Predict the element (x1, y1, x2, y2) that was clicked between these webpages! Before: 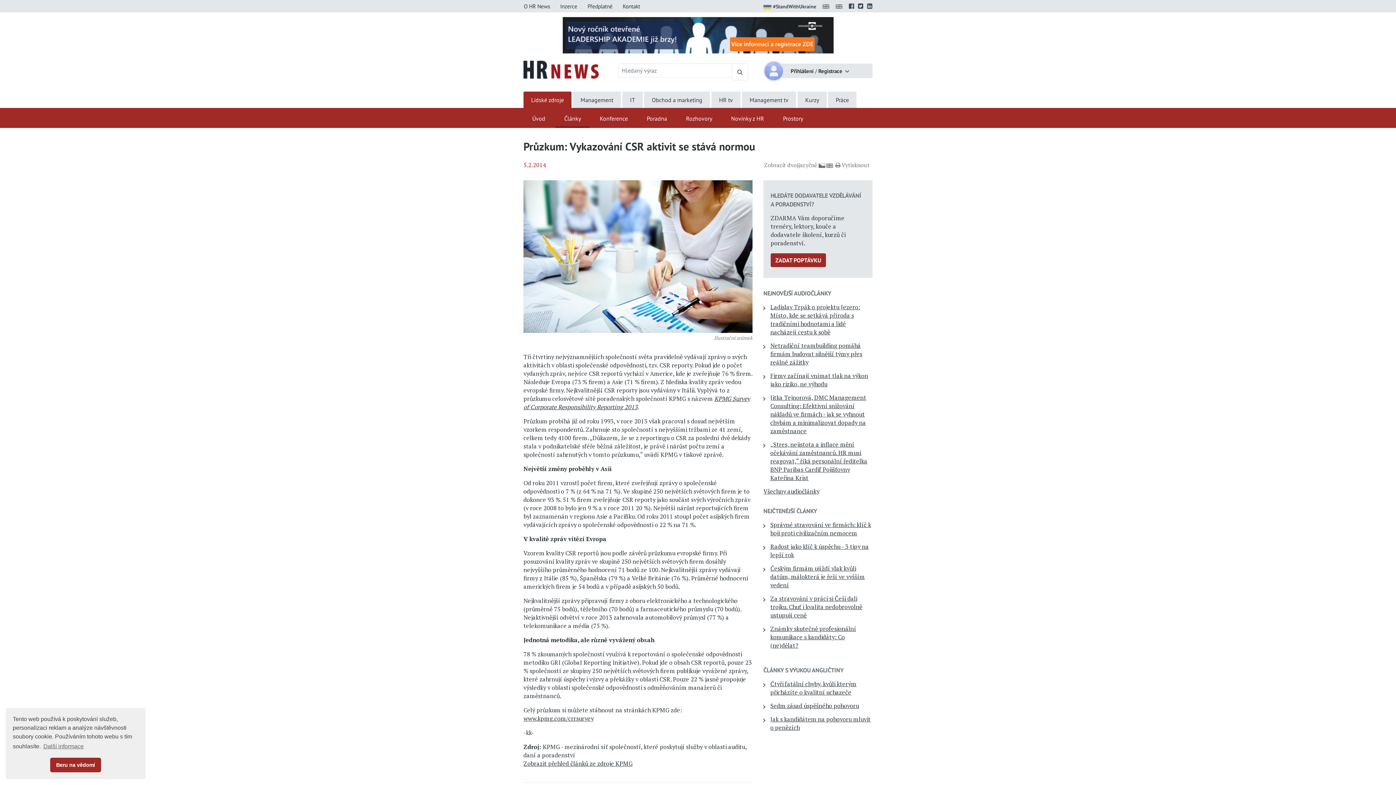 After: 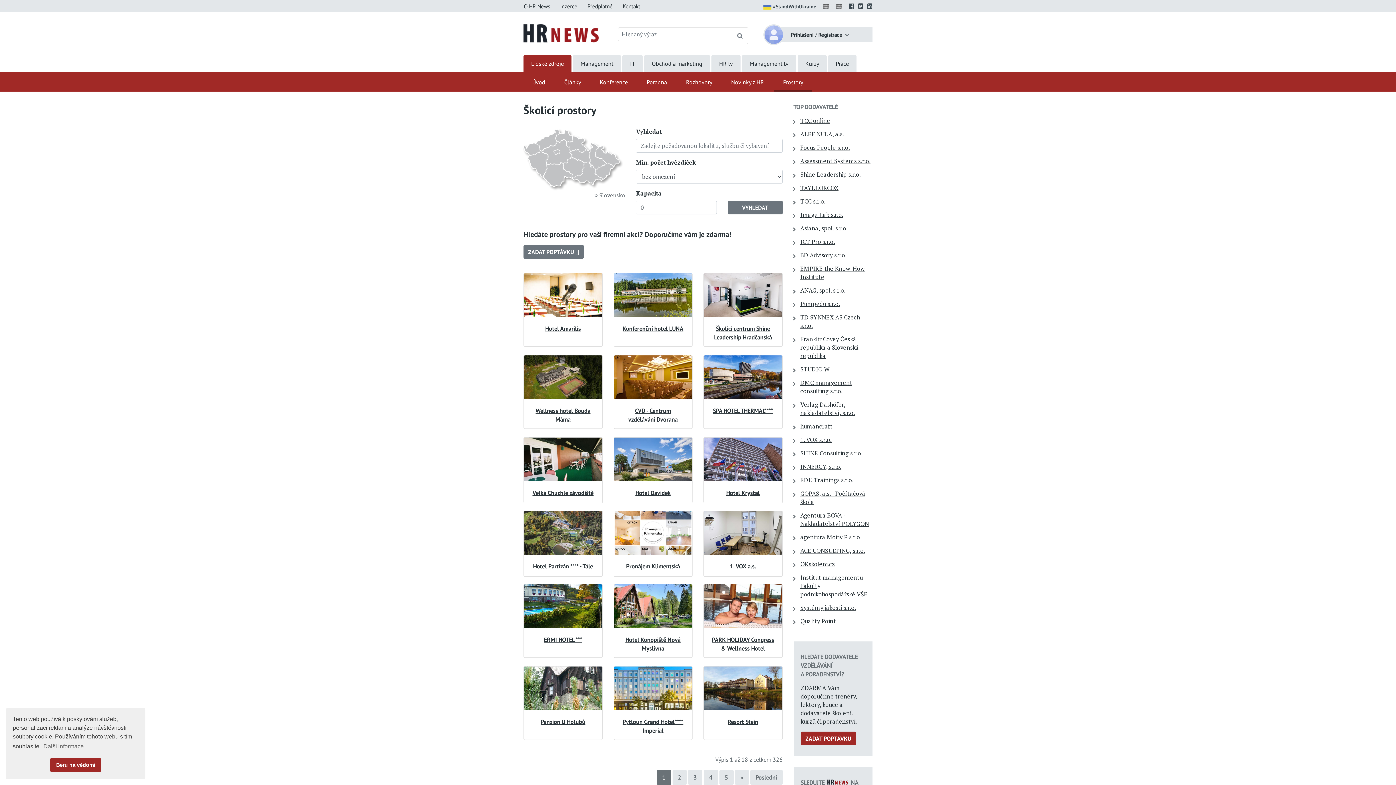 Action: bbox: (774, 108, 812, 128) label: Prostory